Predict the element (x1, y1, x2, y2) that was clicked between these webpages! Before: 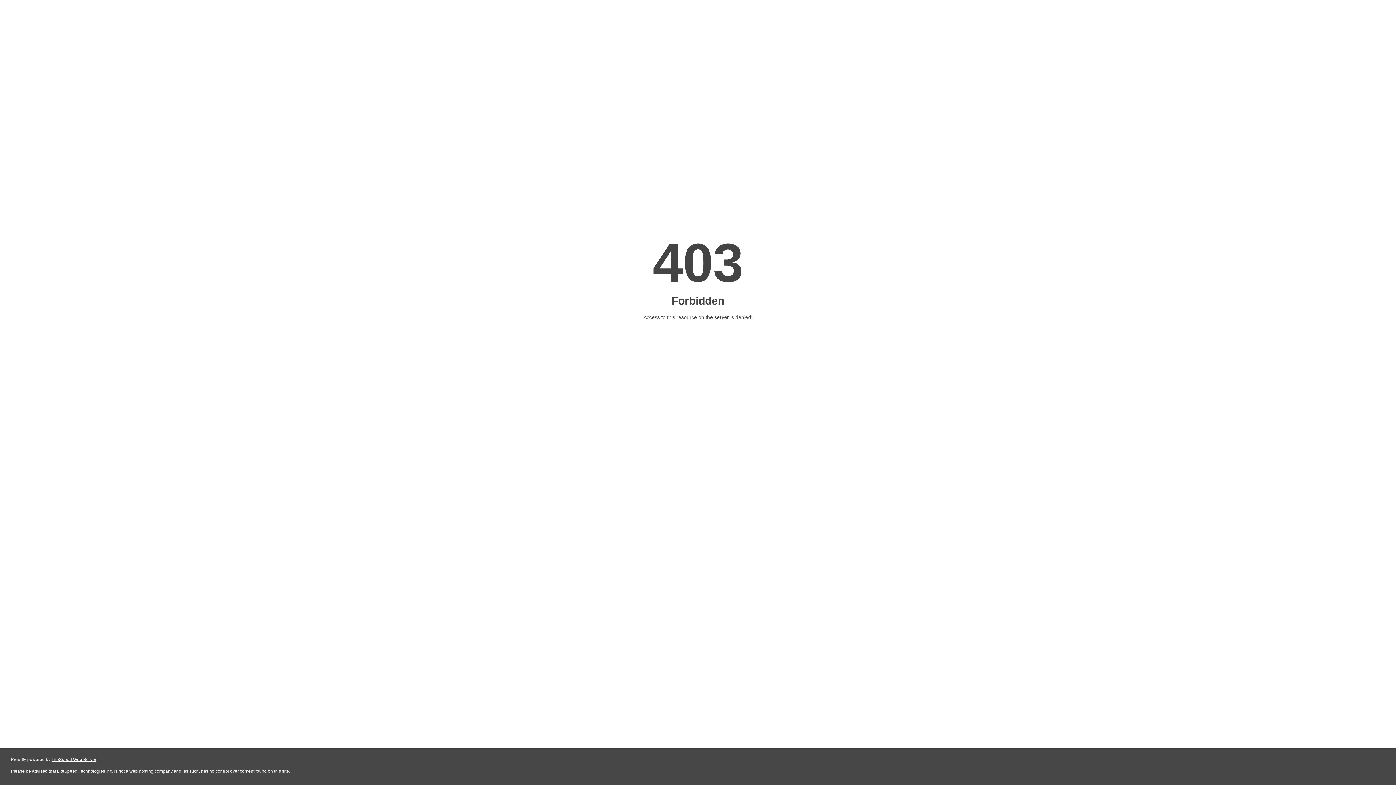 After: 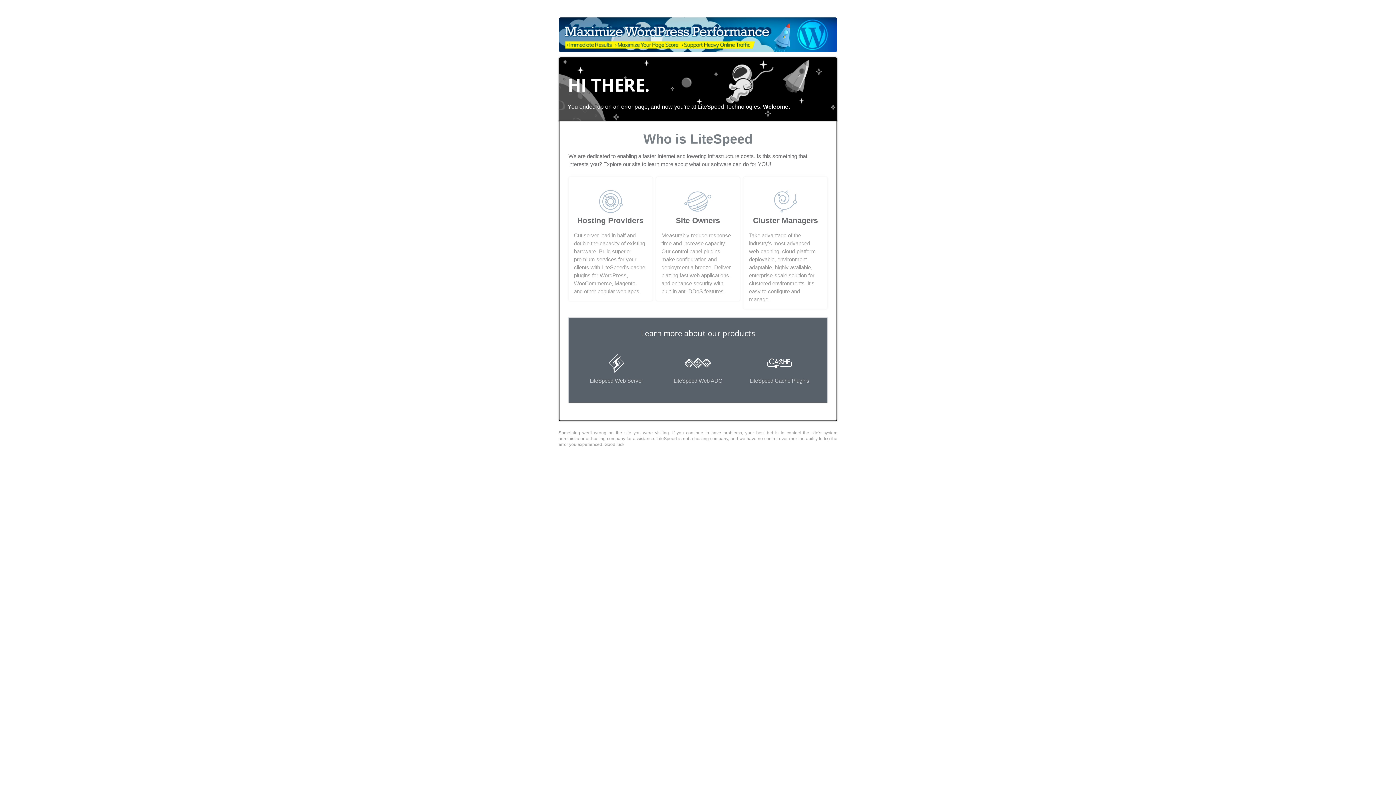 Action: bbox: (51, 757, 96, 762) label: LiteSpeed Web Server